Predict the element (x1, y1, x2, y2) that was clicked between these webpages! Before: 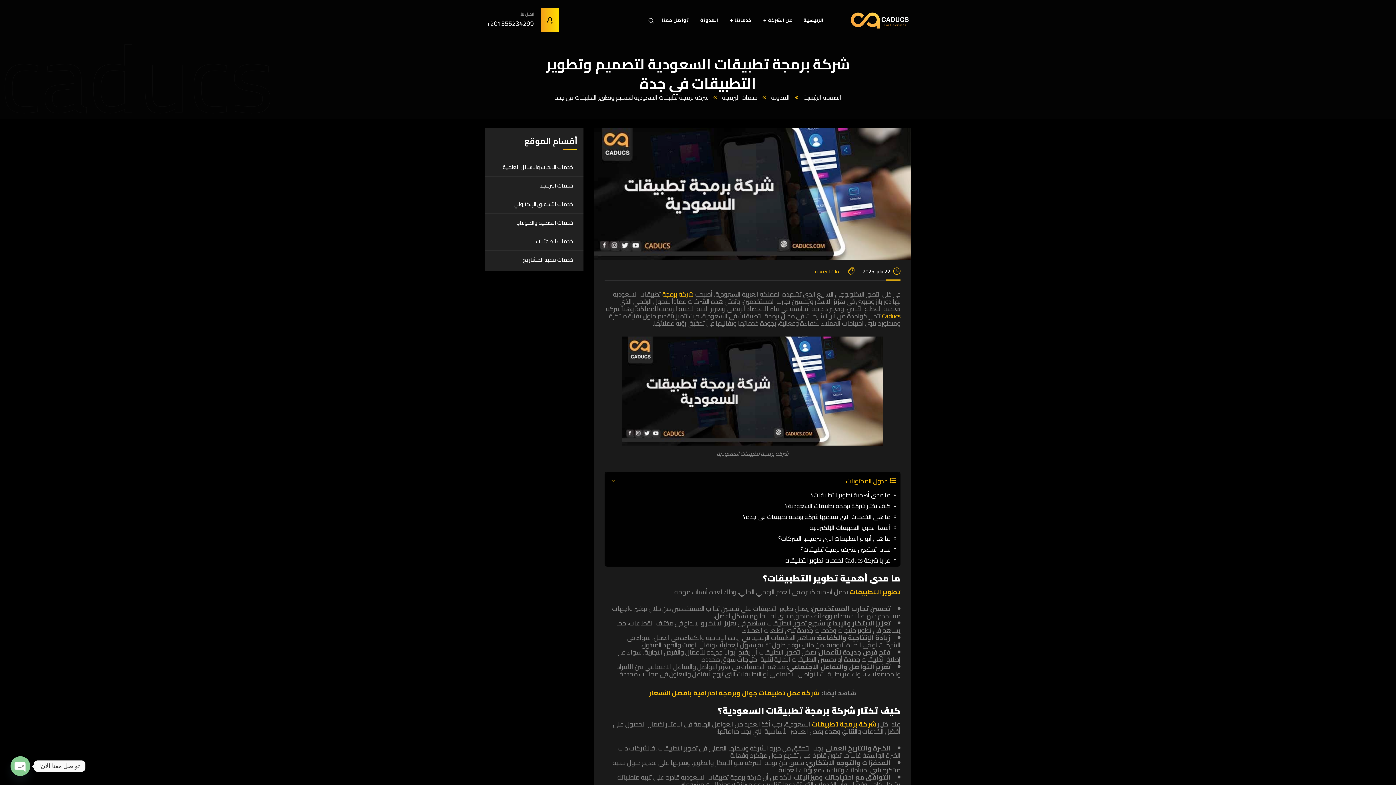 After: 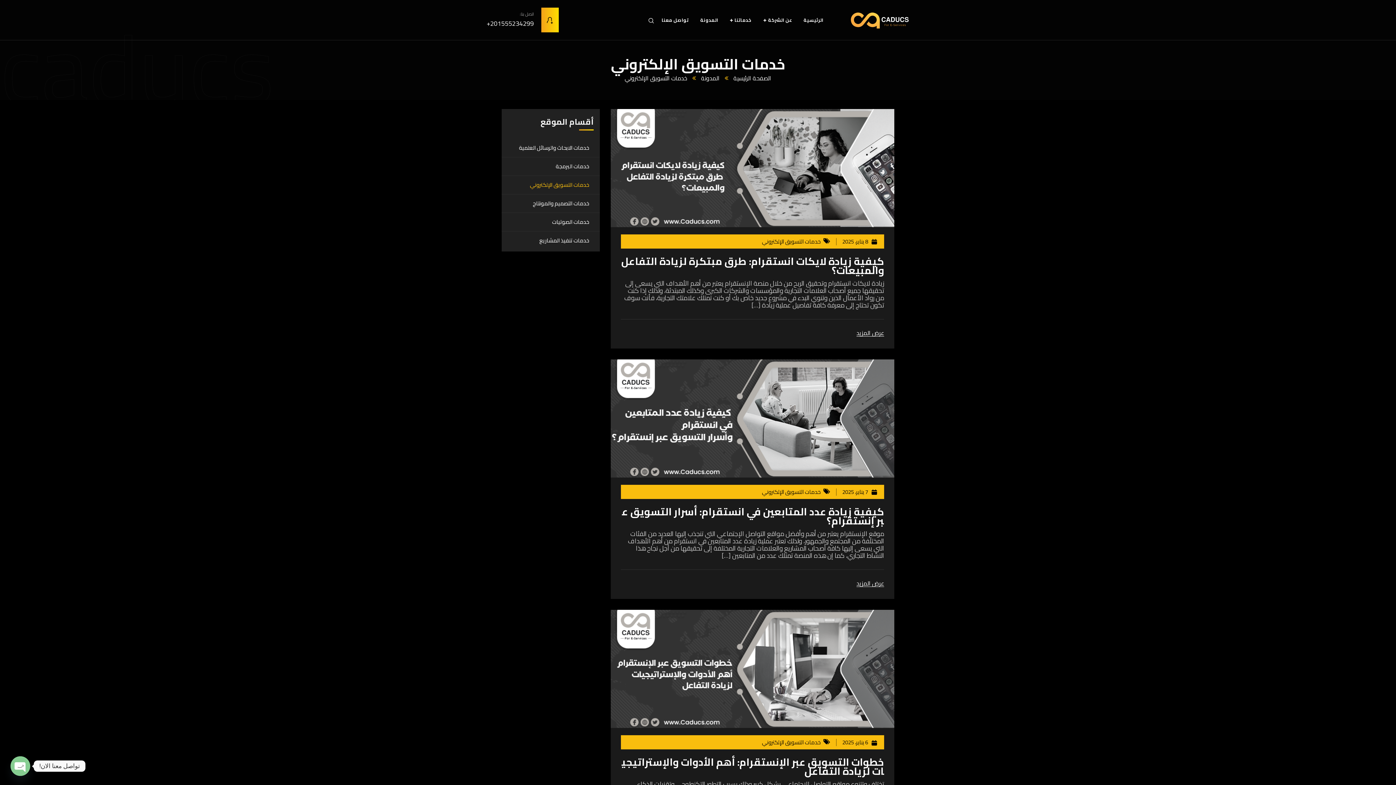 Action: label: خدمات التسويق الإلكتروني bbox: (491, 194, 577, 213)